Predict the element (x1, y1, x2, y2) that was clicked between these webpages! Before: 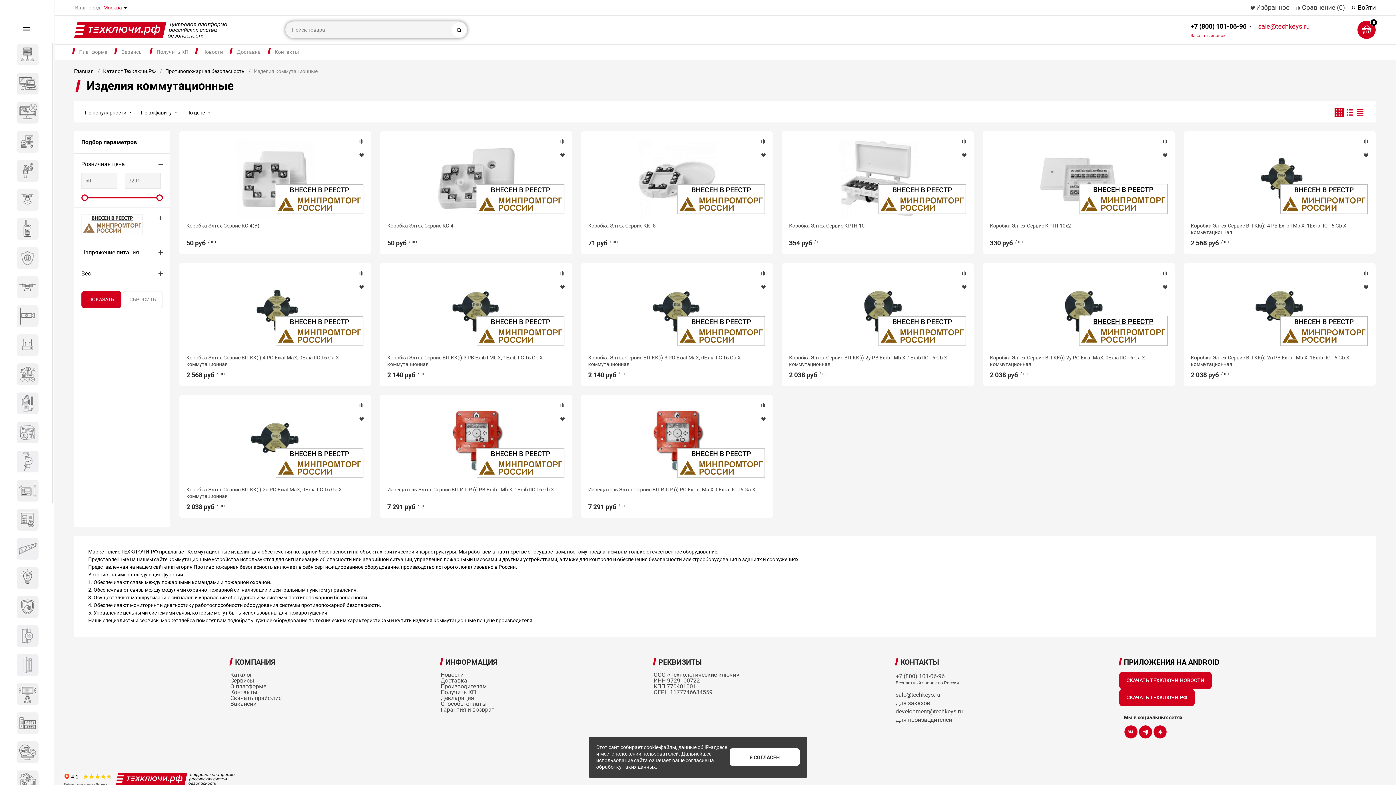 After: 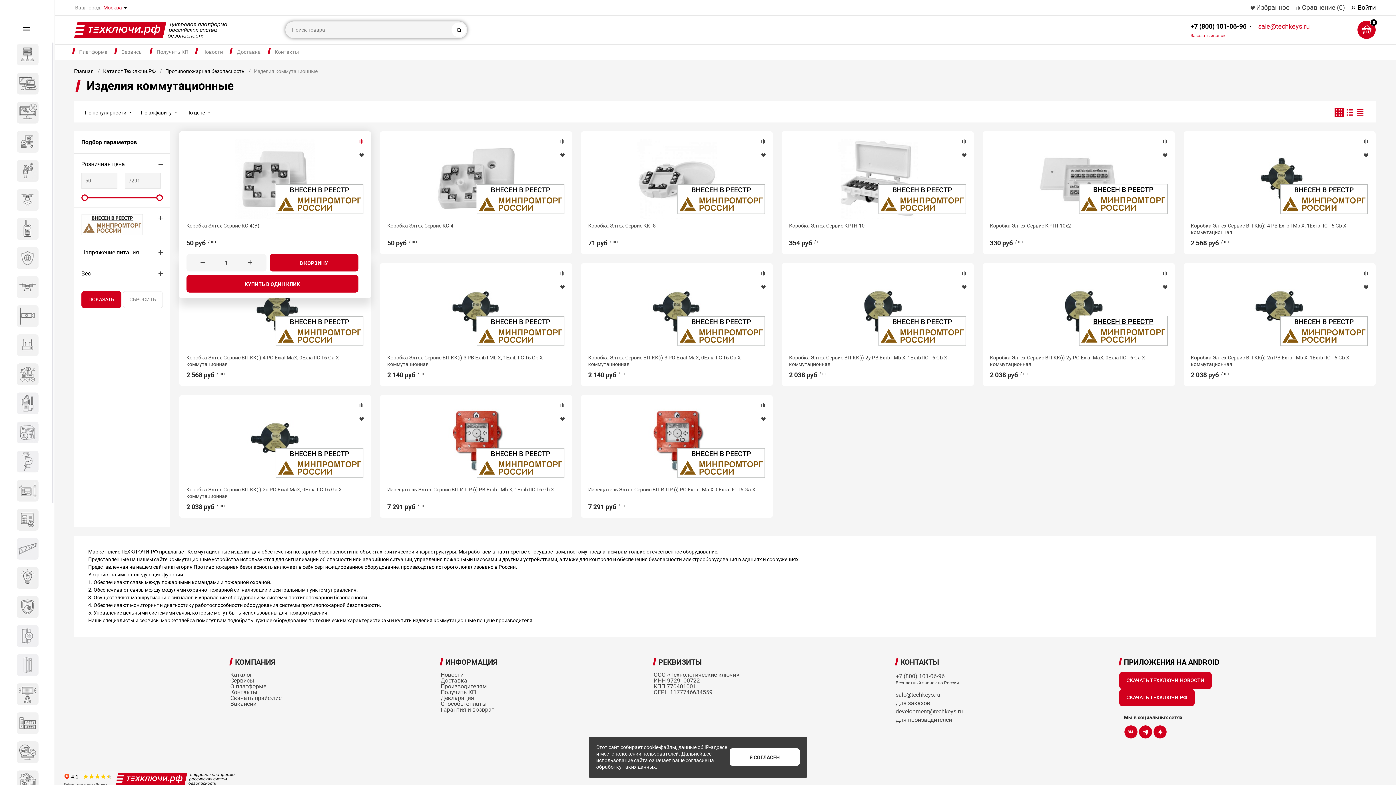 Action: bbox: (355, 135, 367, 147)